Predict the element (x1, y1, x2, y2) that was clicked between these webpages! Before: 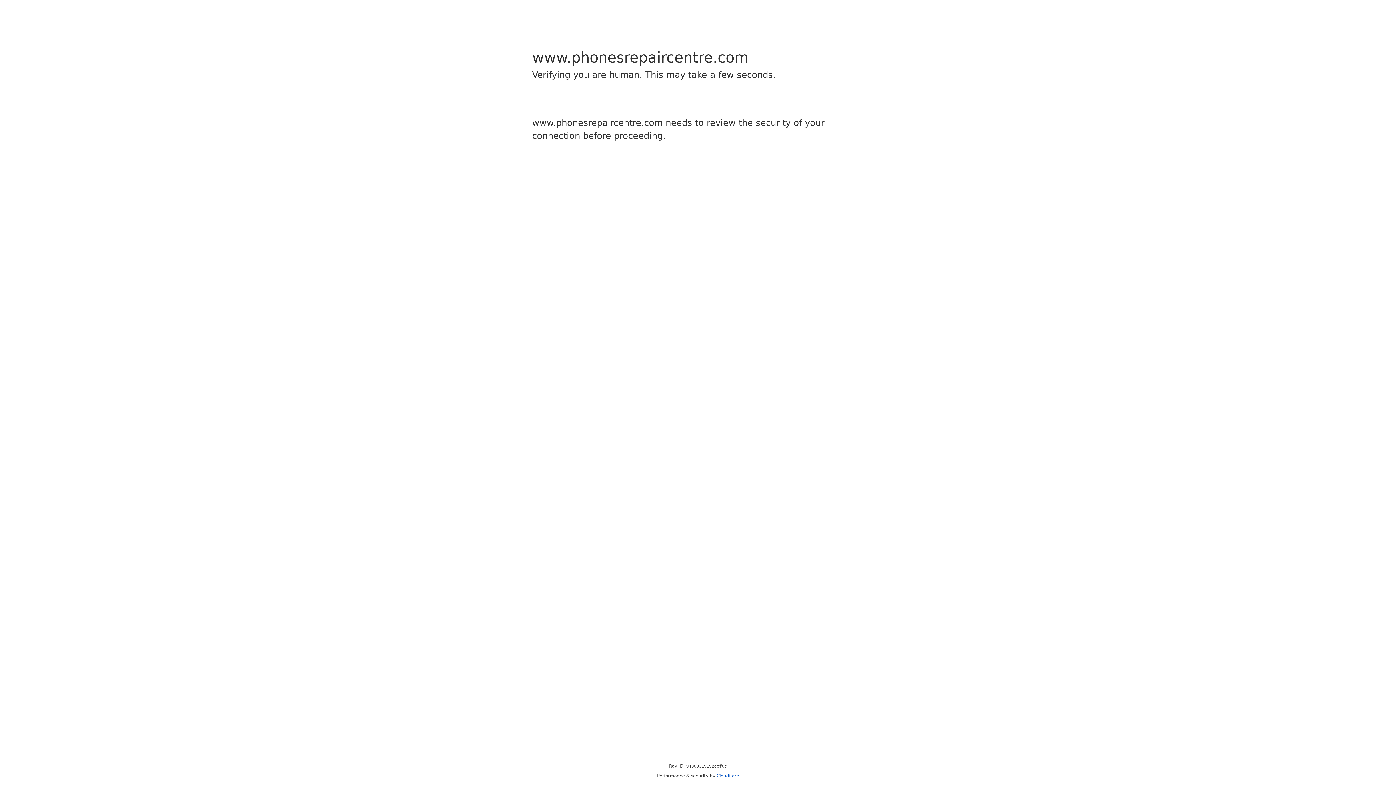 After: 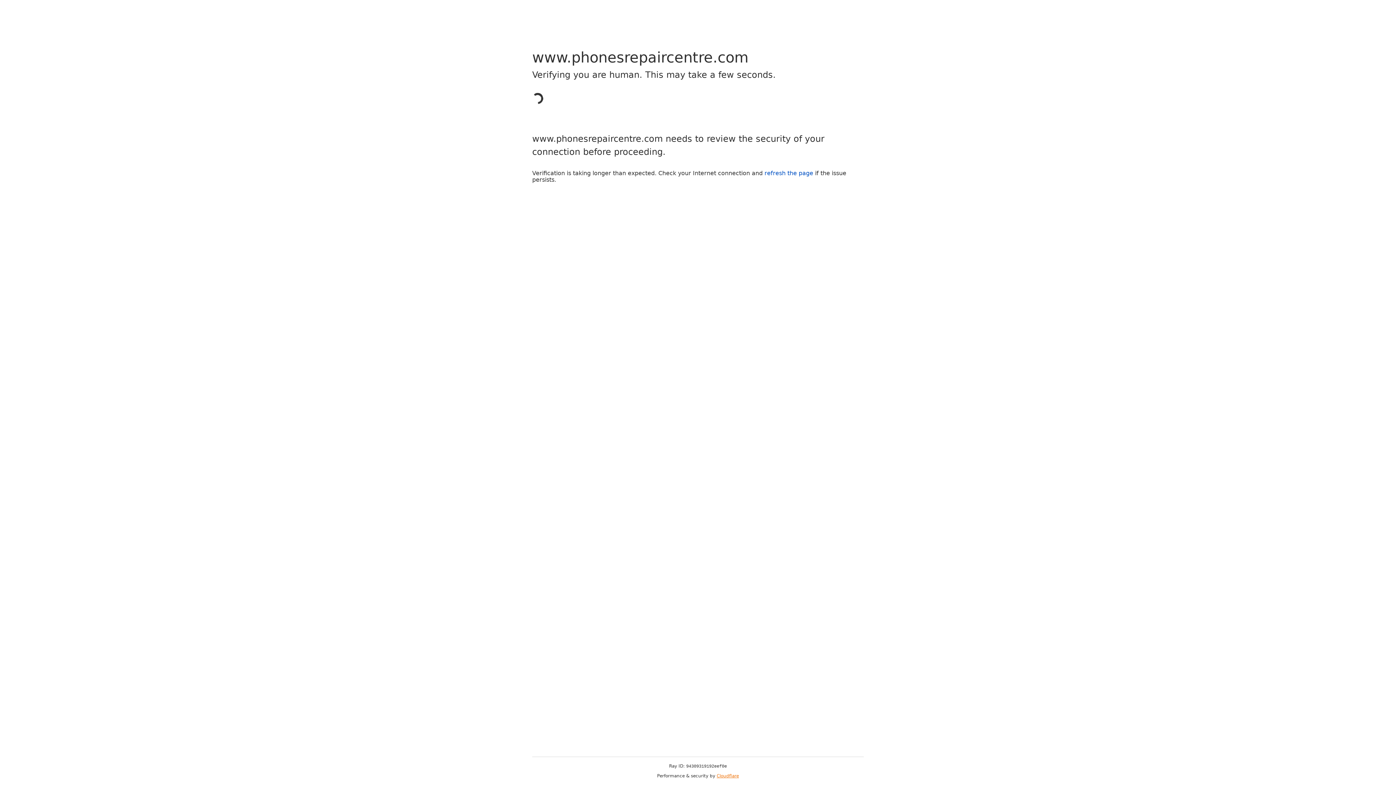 Action: label: Cloudflare bbox: (716, 773, 739, 778)